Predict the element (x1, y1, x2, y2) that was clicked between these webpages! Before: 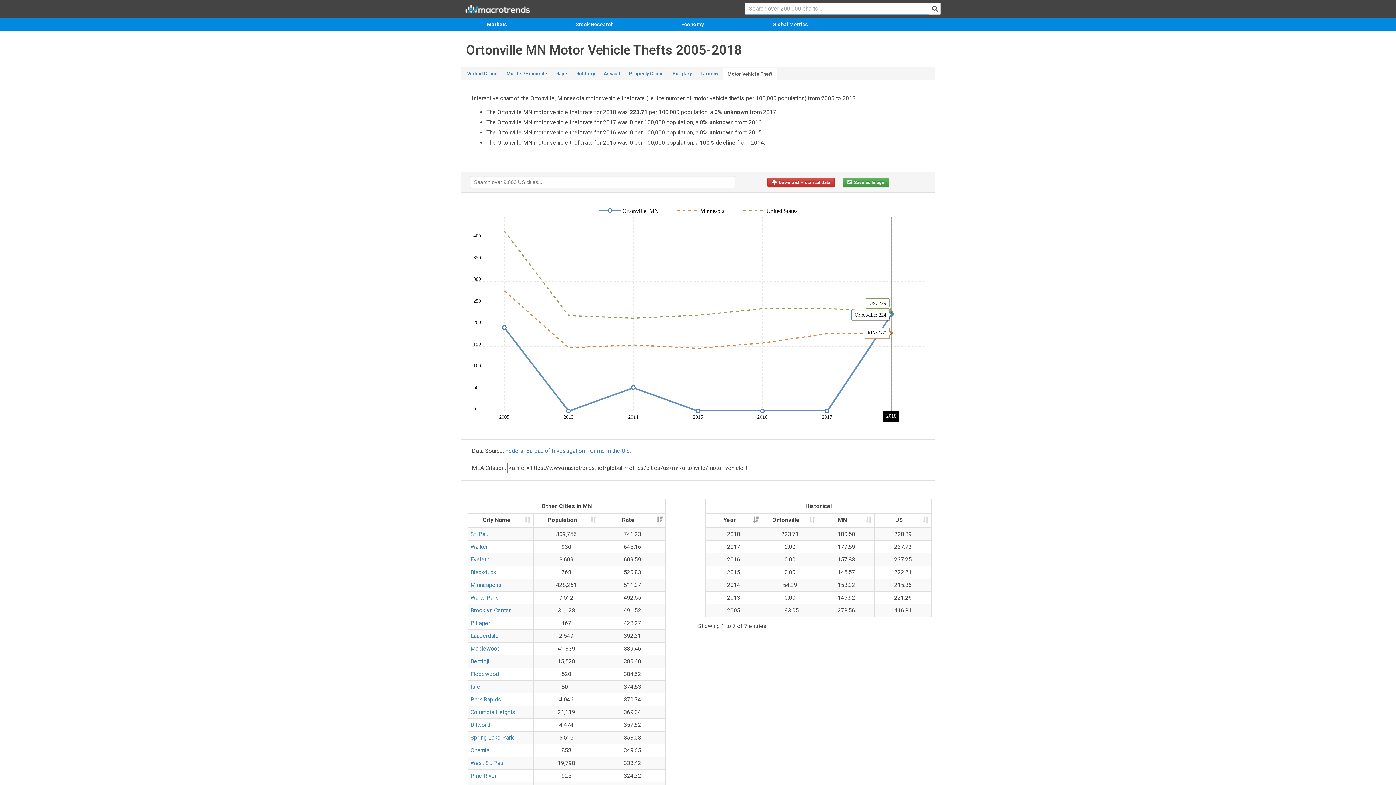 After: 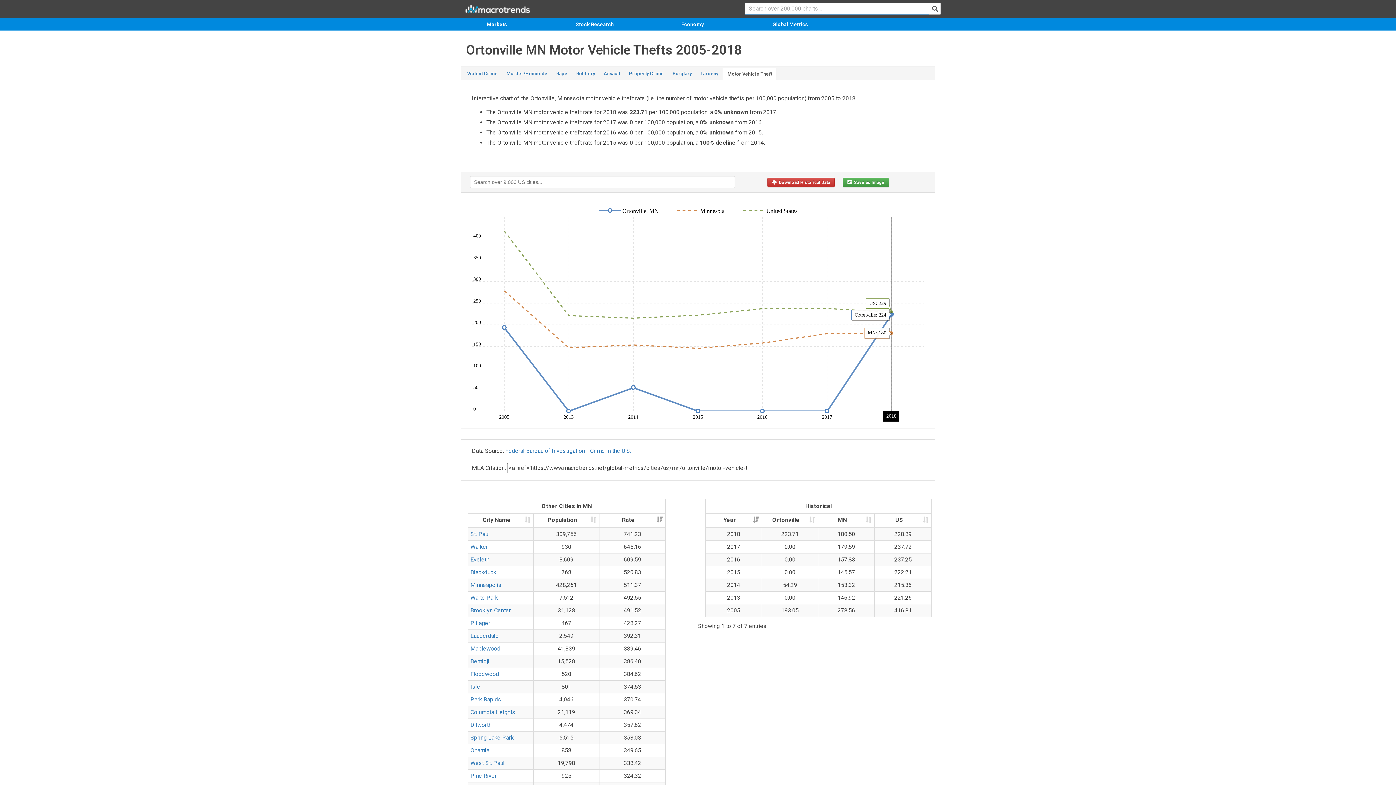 Action: bbox: (929, 2, 941, 14)